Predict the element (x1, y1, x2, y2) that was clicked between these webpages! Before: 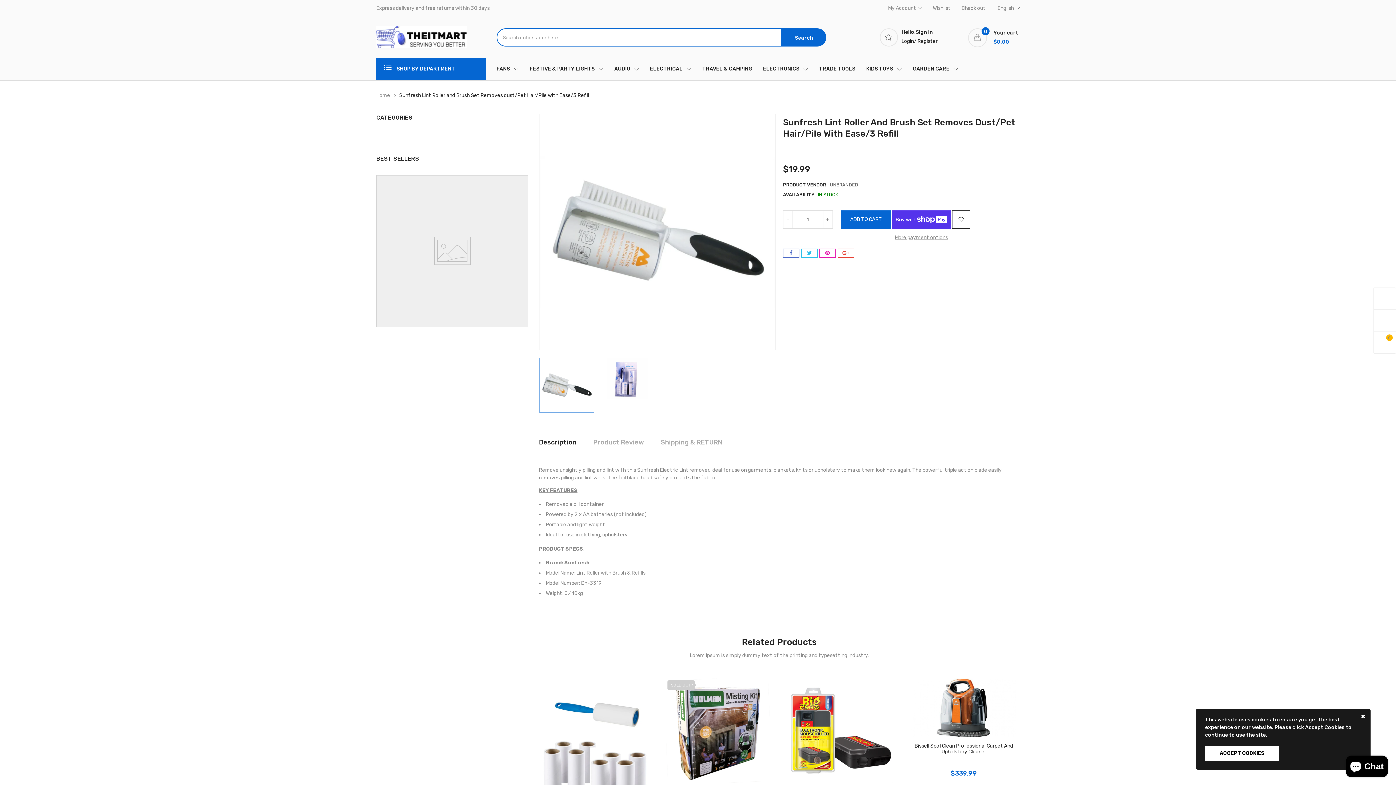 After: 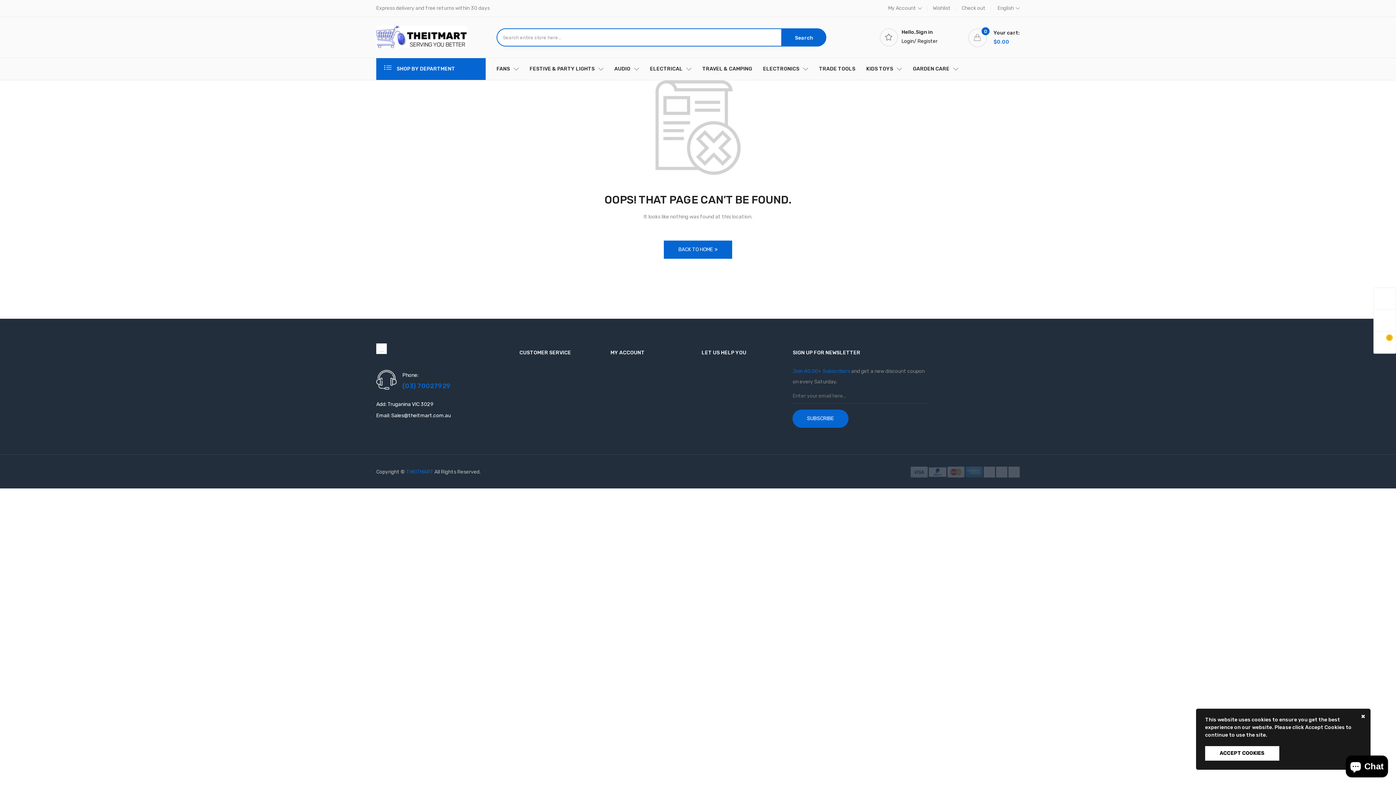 Action: bbox: (1377, 313, 1392, 327)